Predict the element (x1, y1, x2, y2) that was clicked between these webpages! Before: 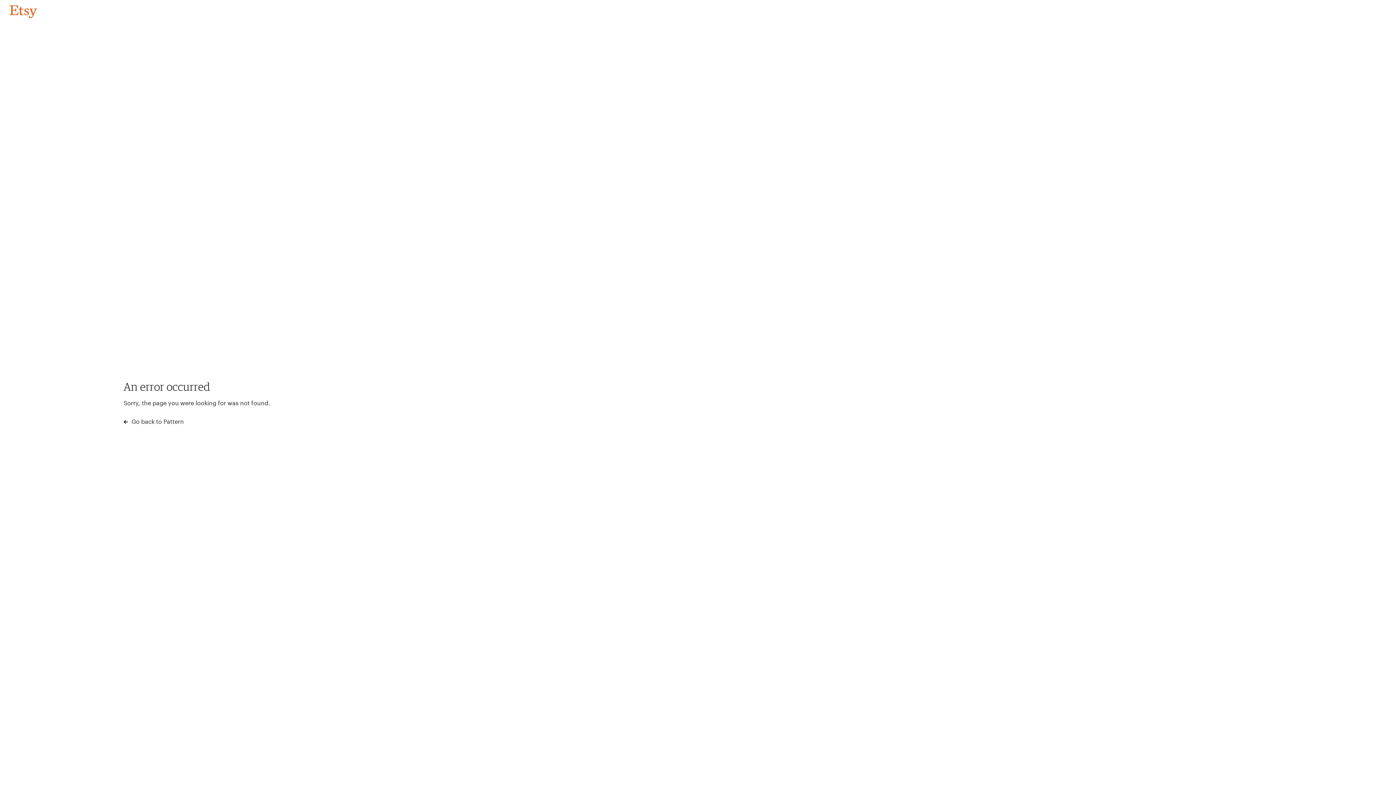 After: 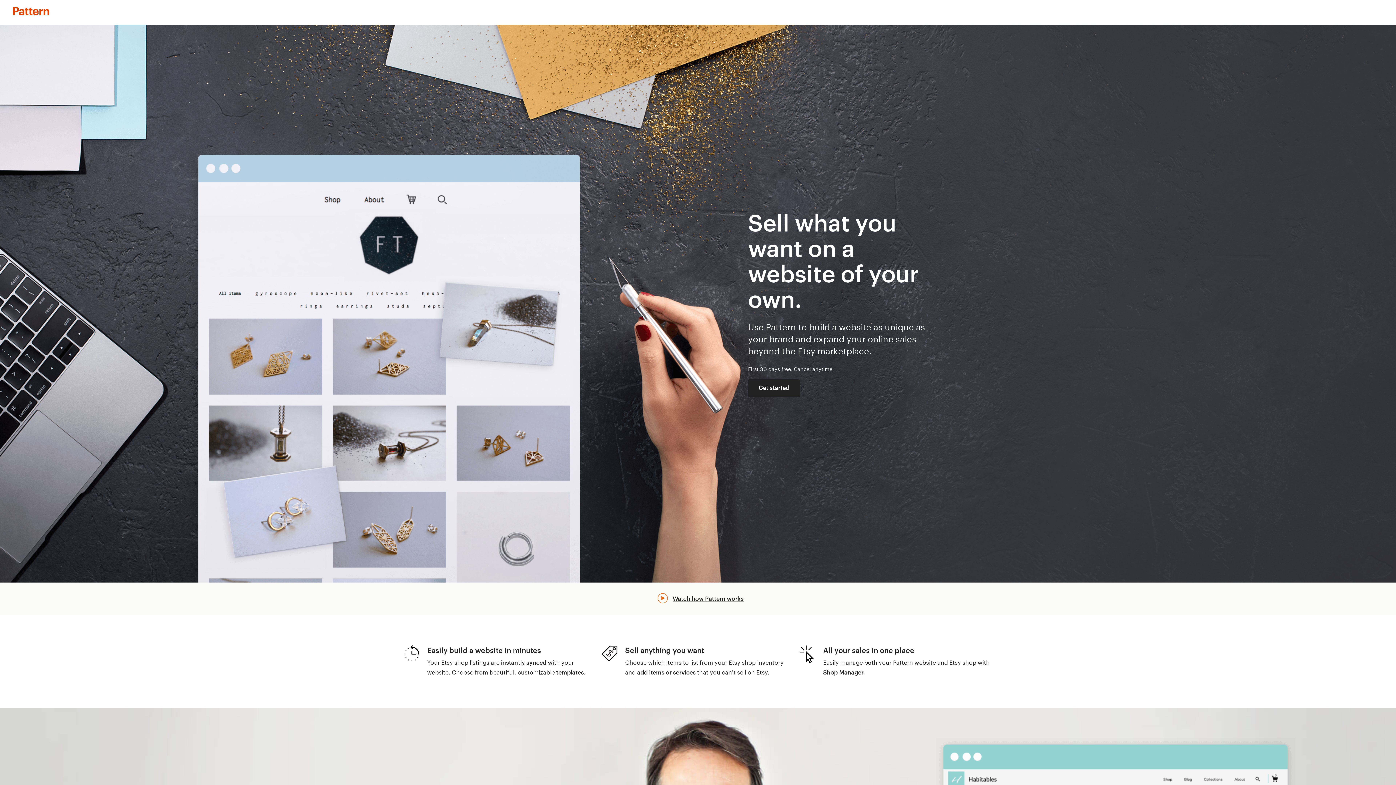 Action: label:  Go back to Pattern bbox: (123, 417, 183, 426)